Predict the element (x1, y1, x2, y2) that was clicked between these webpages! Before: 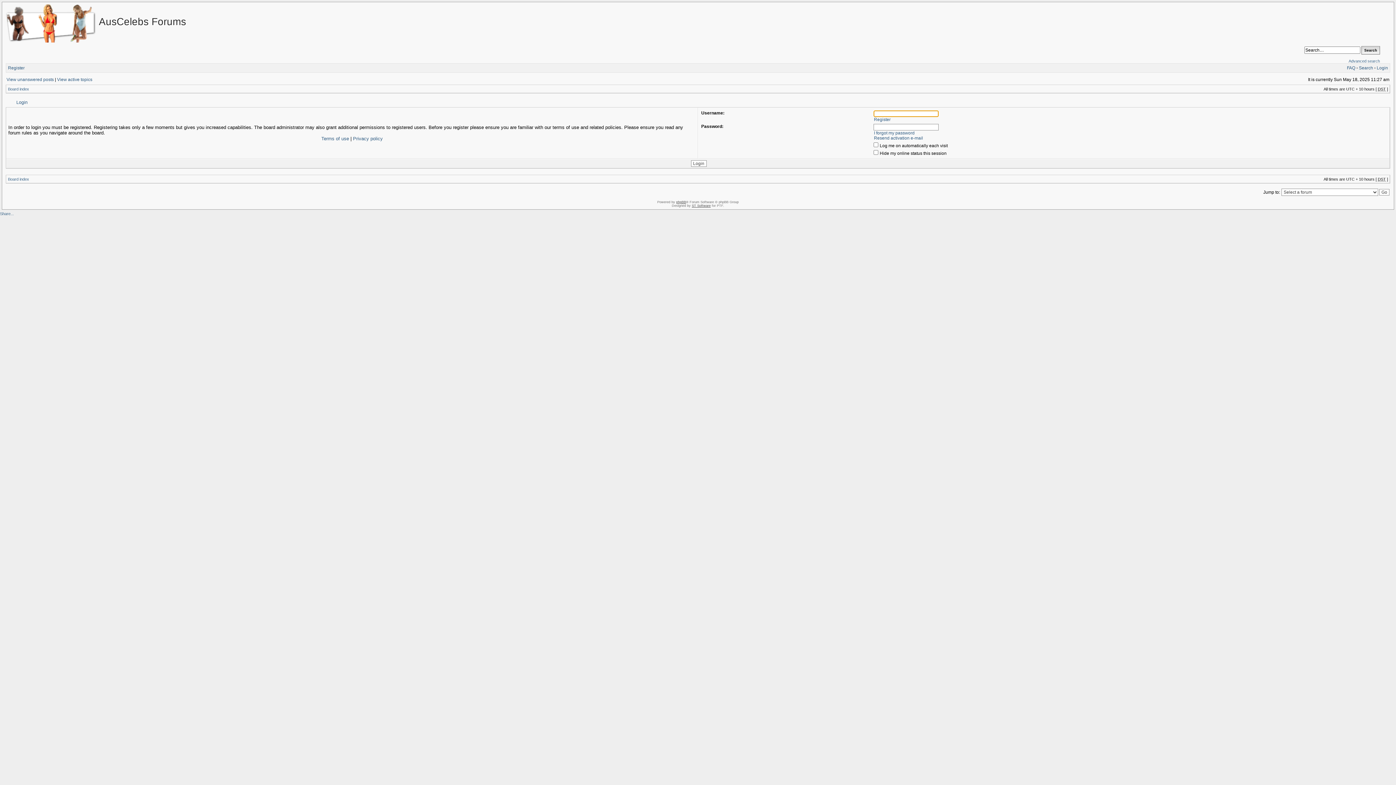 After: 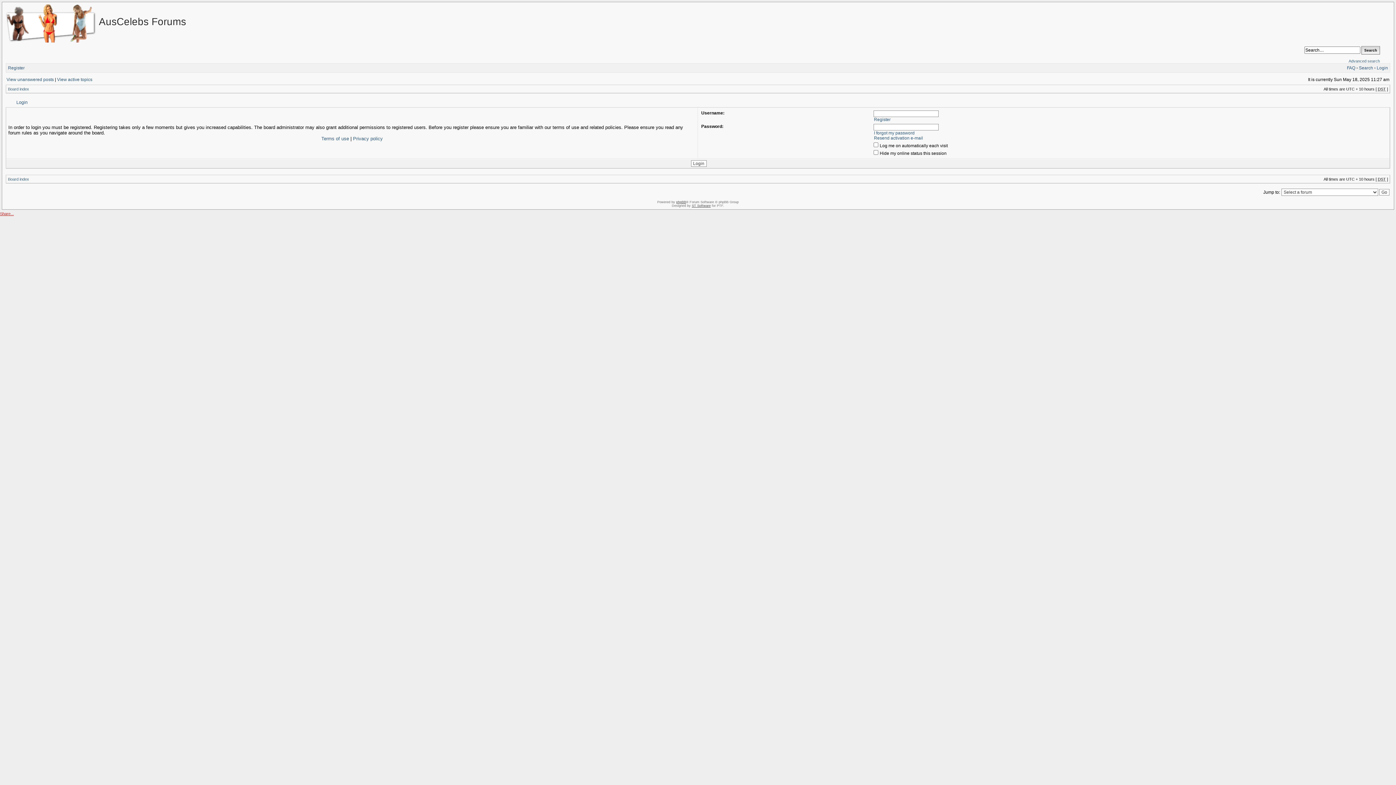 Action: label: Share... bbox: (0, 211, 13, 216)